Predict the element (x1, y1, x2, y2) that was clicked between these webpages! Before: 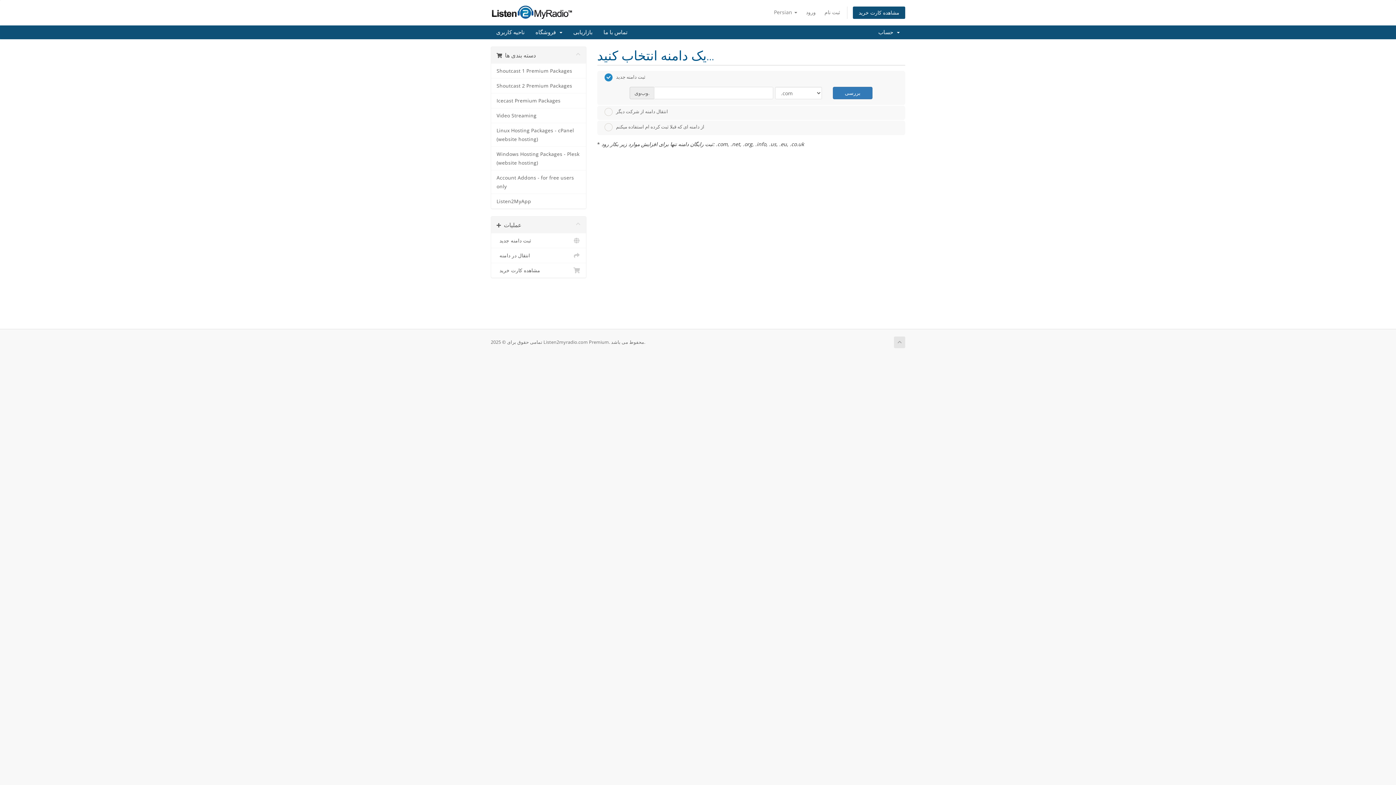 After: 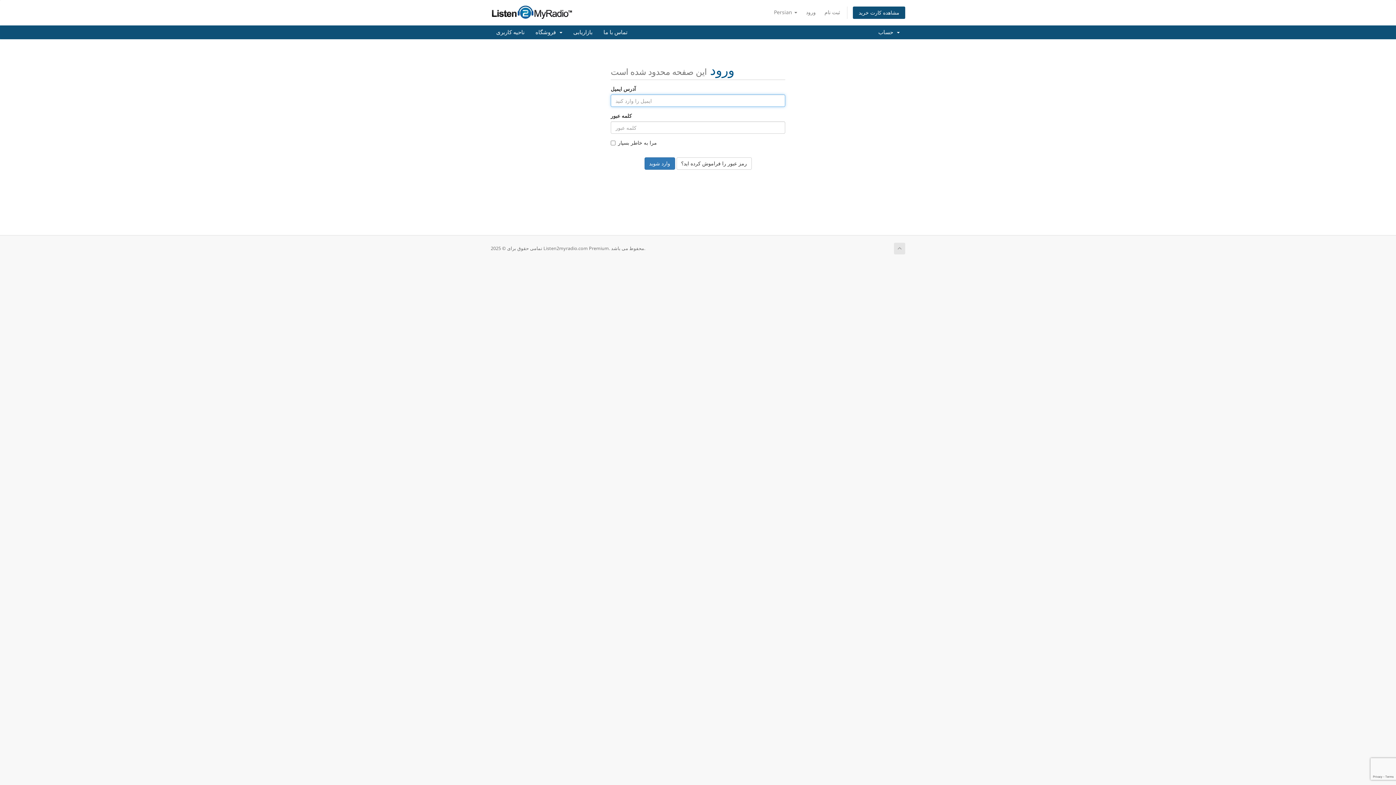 Action: label: ورود bbox: (802, 6, 819, 18)